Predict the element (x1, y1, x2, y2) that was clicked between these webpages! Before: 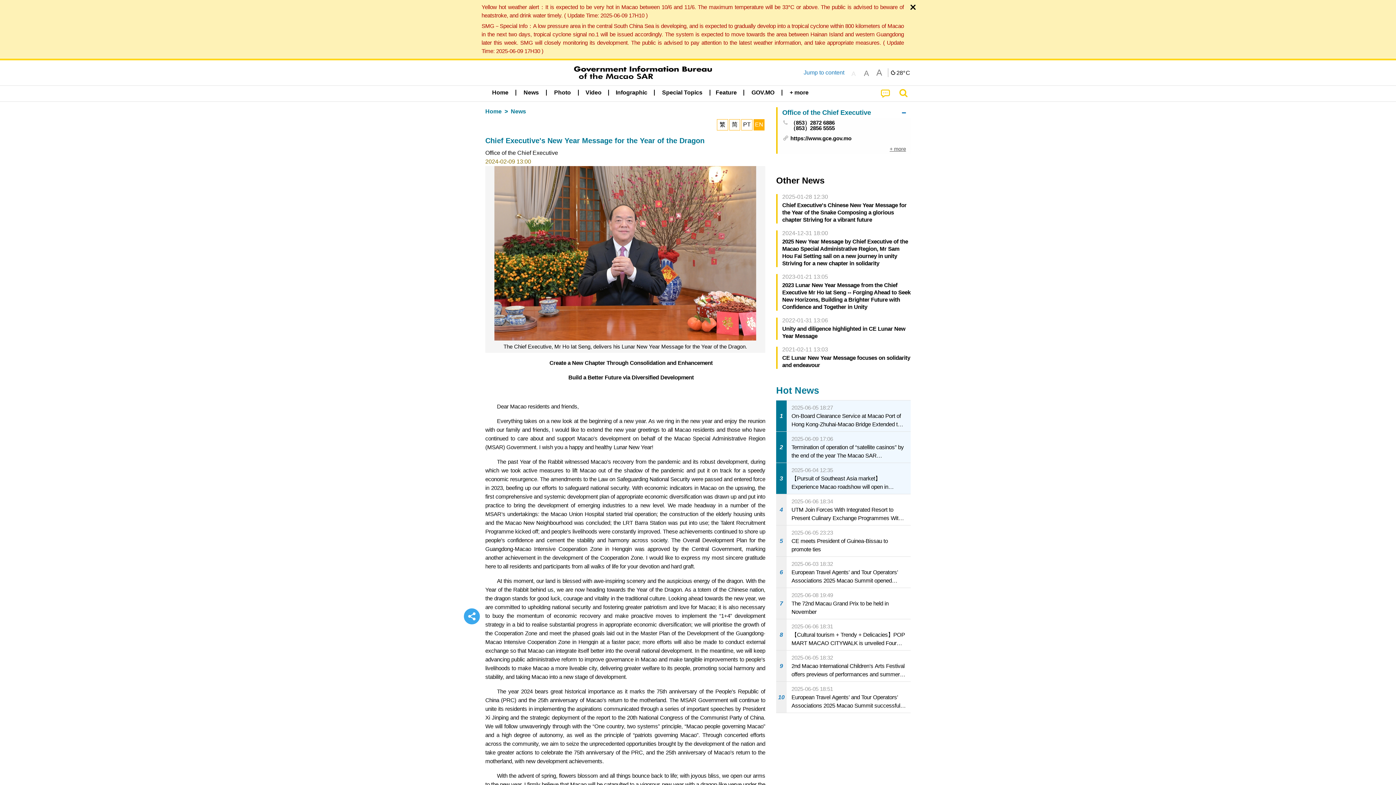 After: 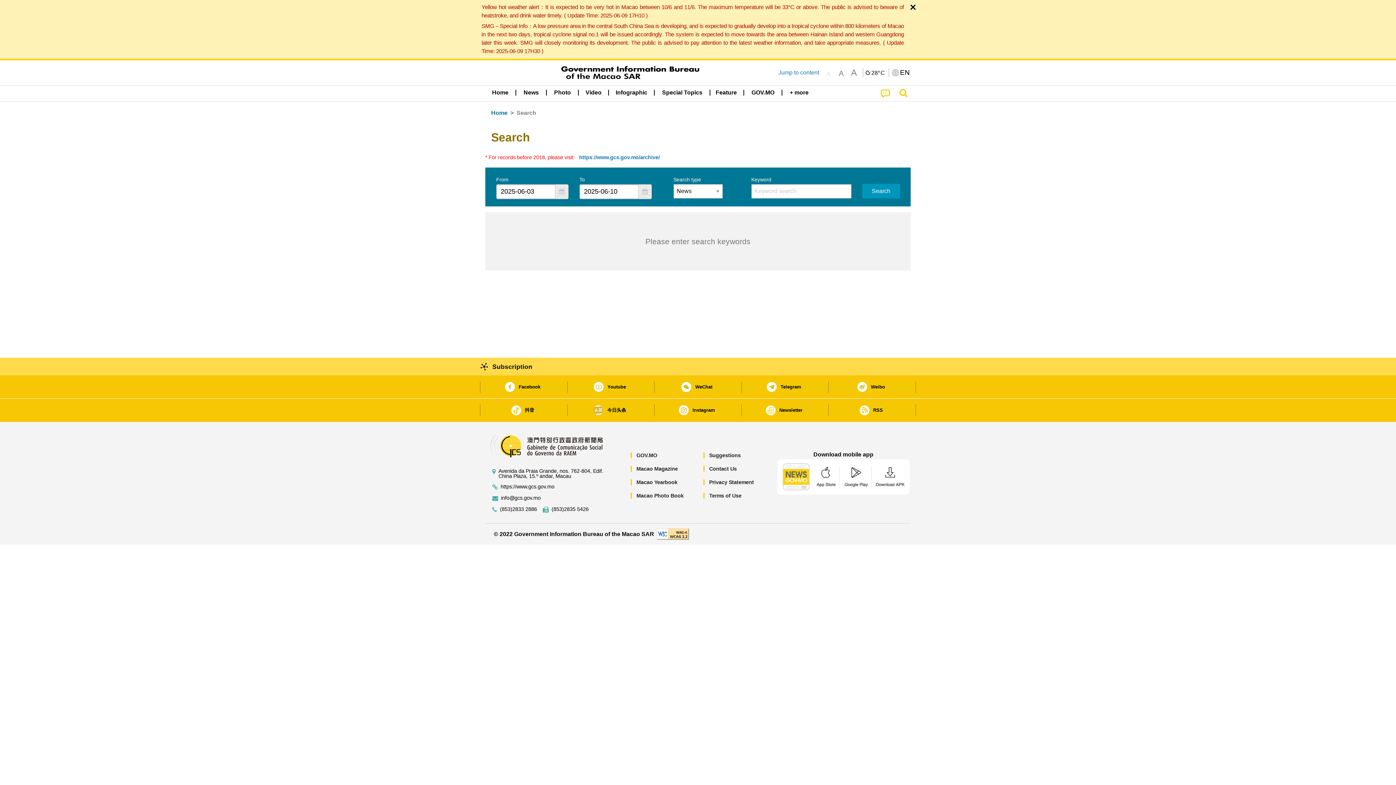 Action: bbox: (895, 85, 911, 101)